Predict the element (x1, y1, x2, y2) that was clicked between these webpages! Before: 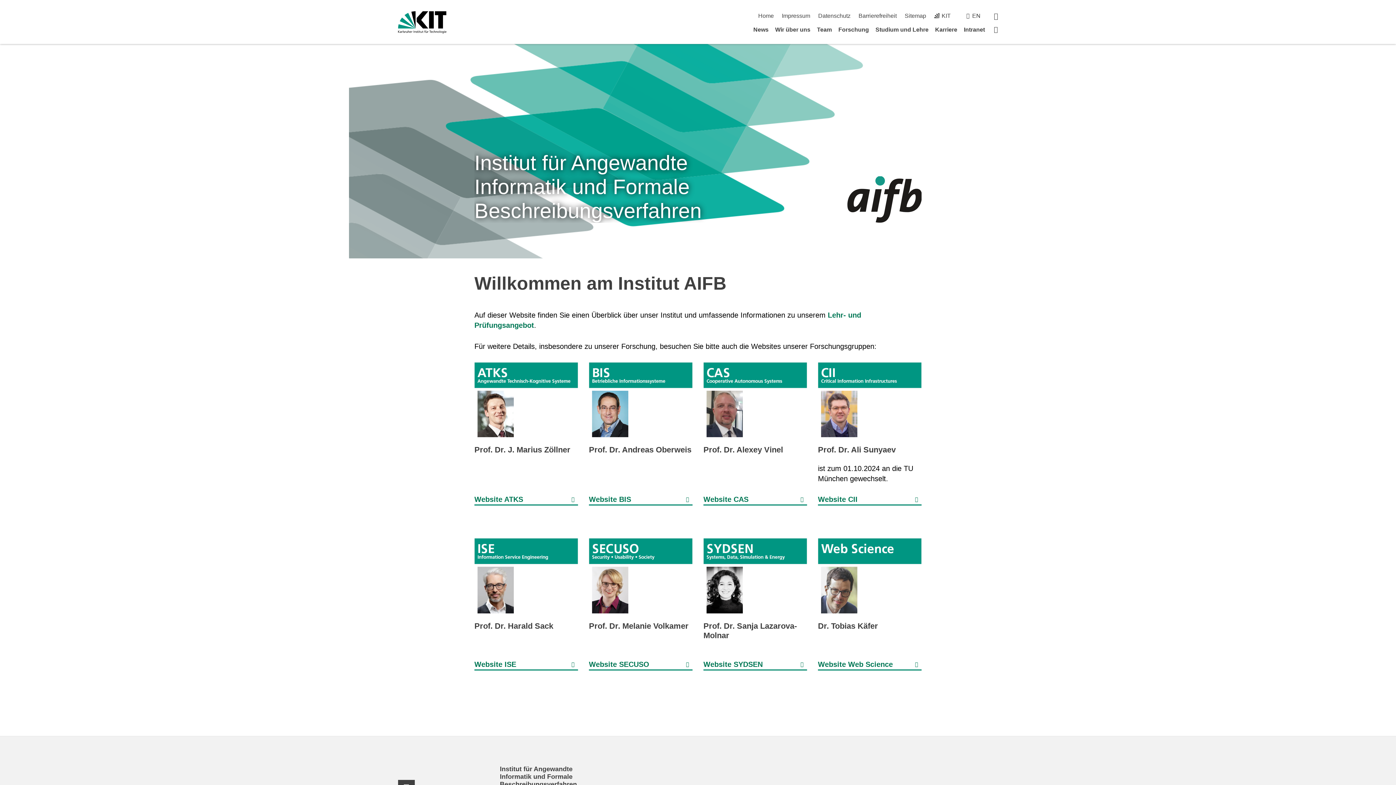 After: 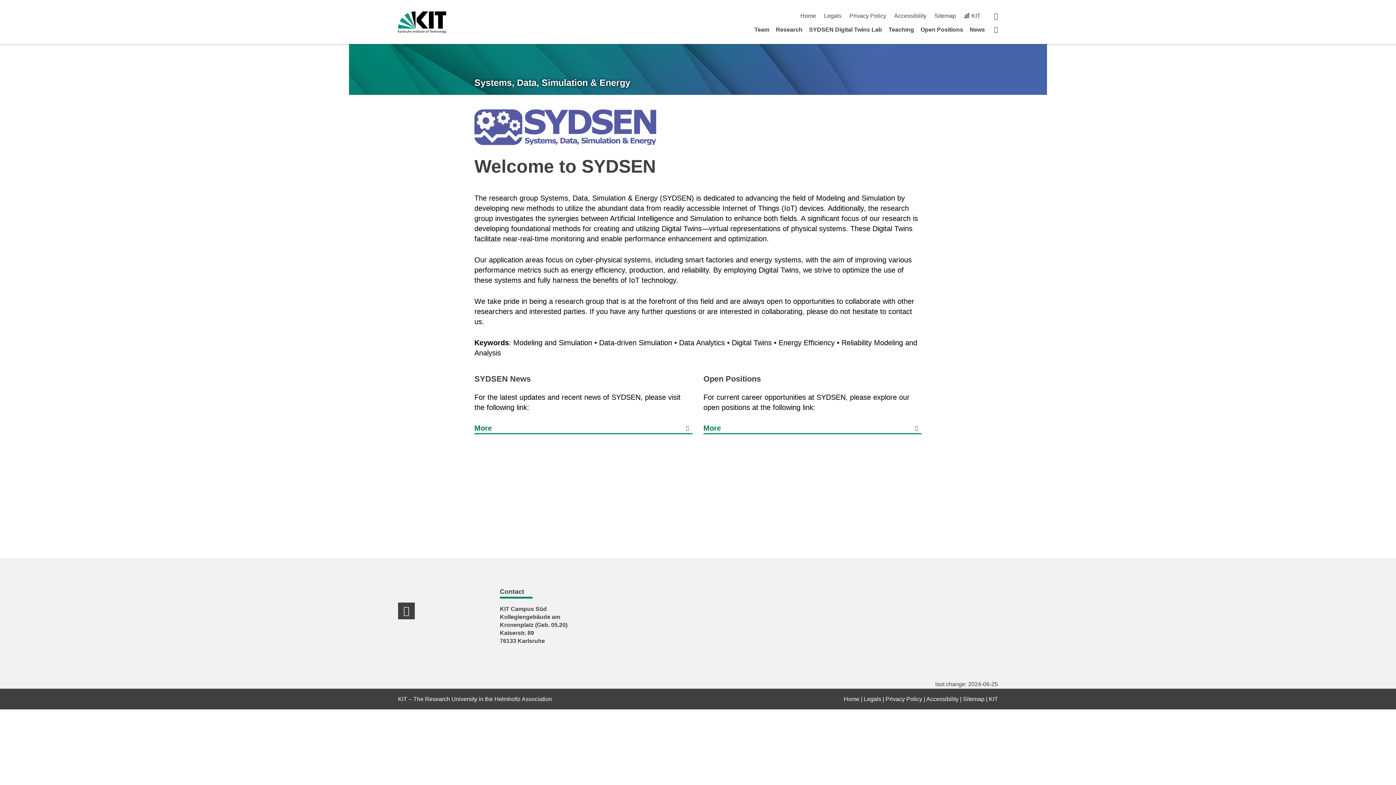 Action: bbox: (703, 538, 807, 616)